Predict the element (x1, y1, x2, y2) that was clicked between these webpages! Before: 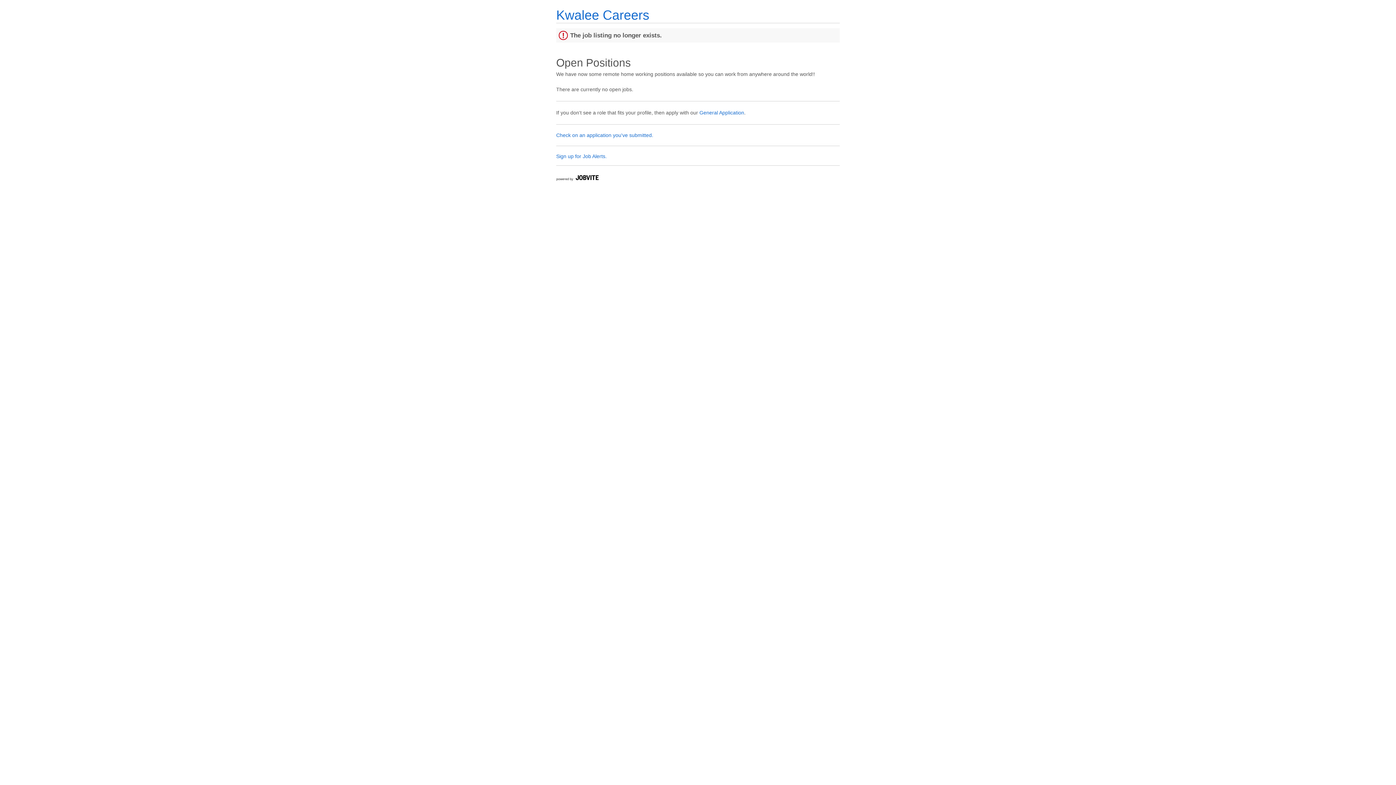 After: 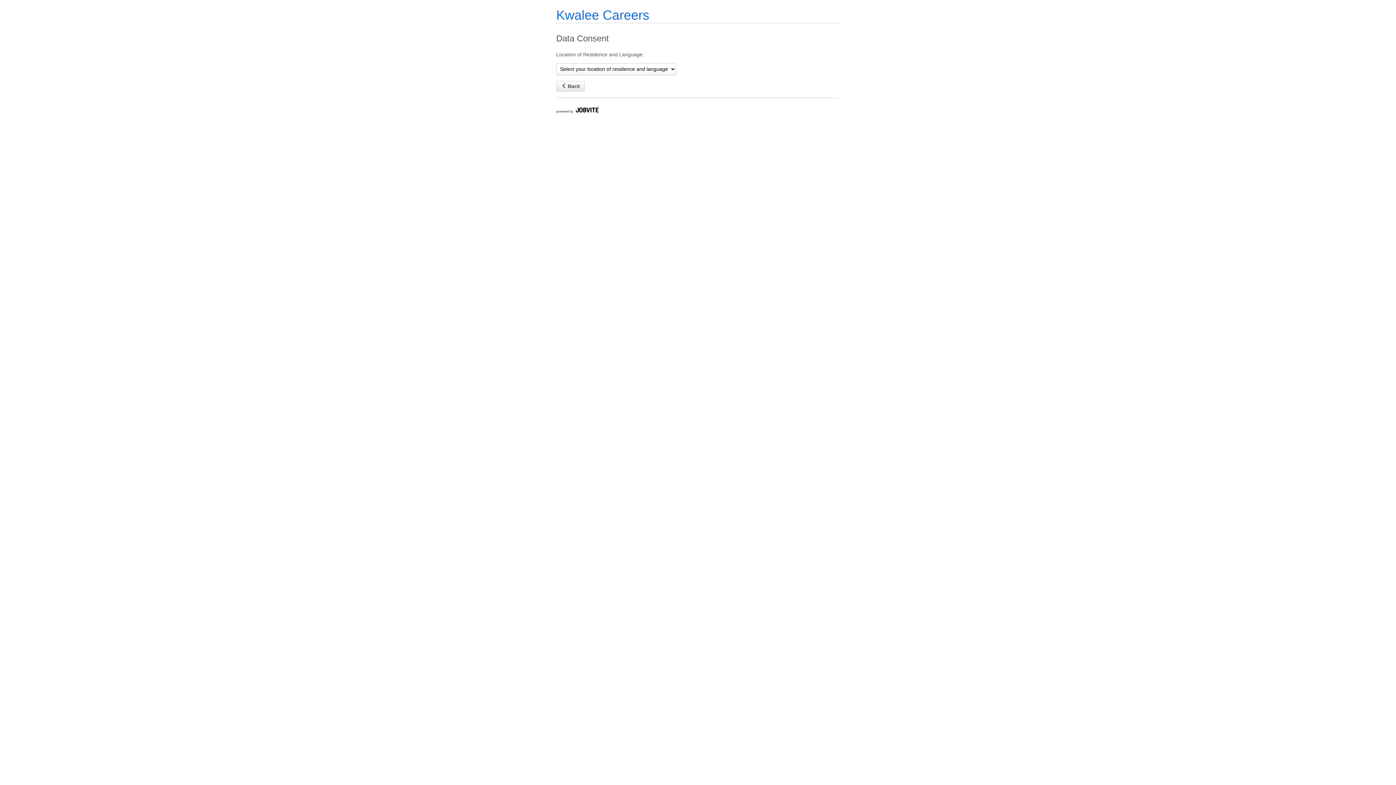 Action: bbox: (699, 109, 744, 115) label: General Application